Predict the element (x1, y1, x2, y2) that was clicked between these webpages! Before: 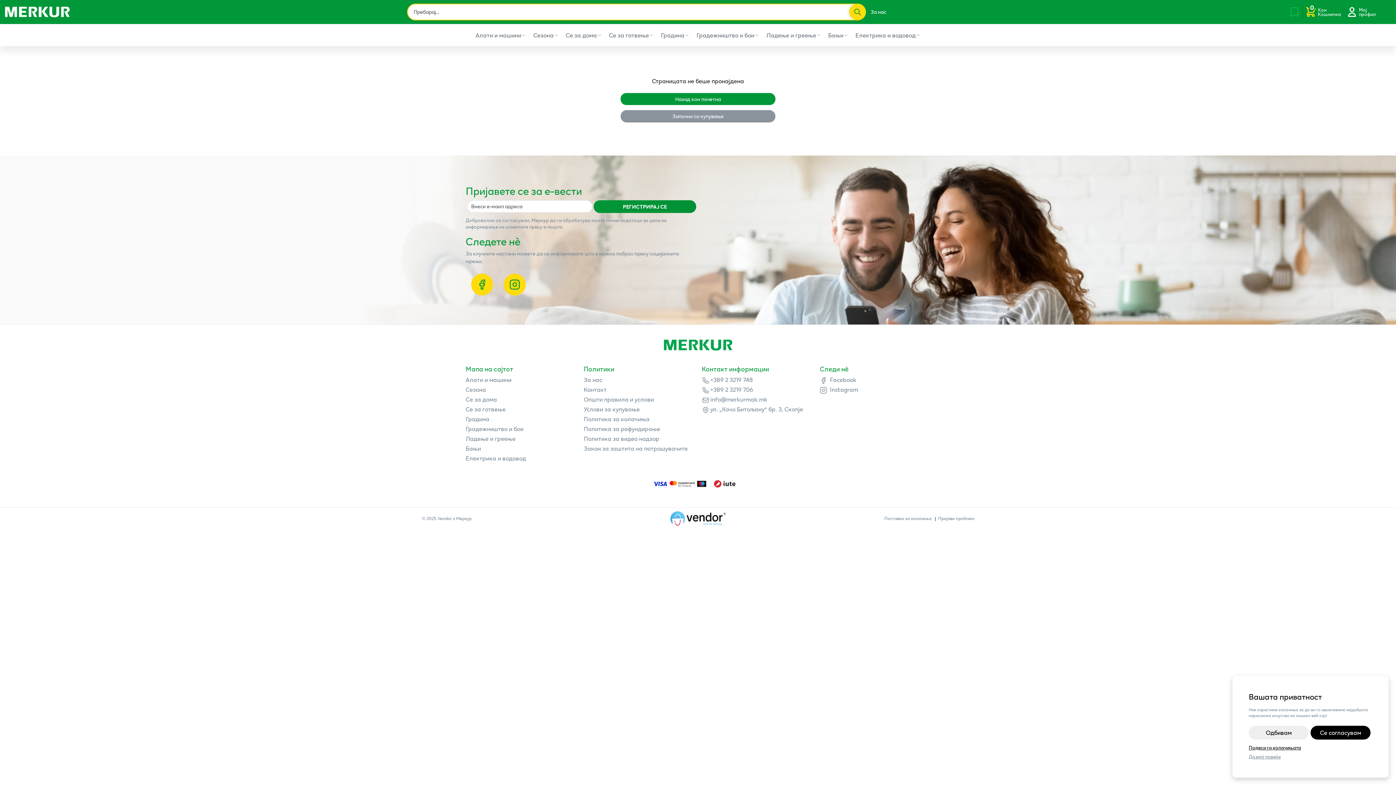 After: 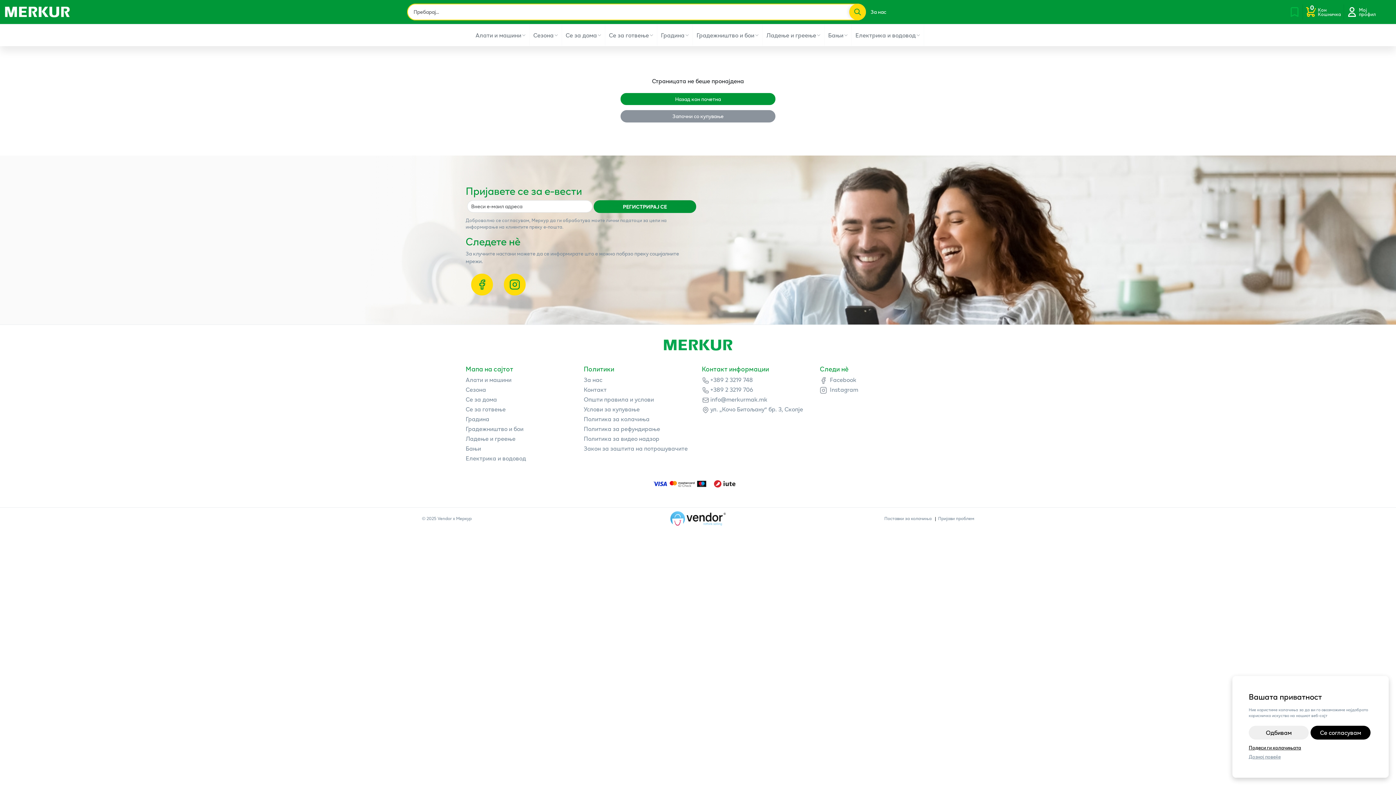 Action: bbox: (509, 279, 520, 290)